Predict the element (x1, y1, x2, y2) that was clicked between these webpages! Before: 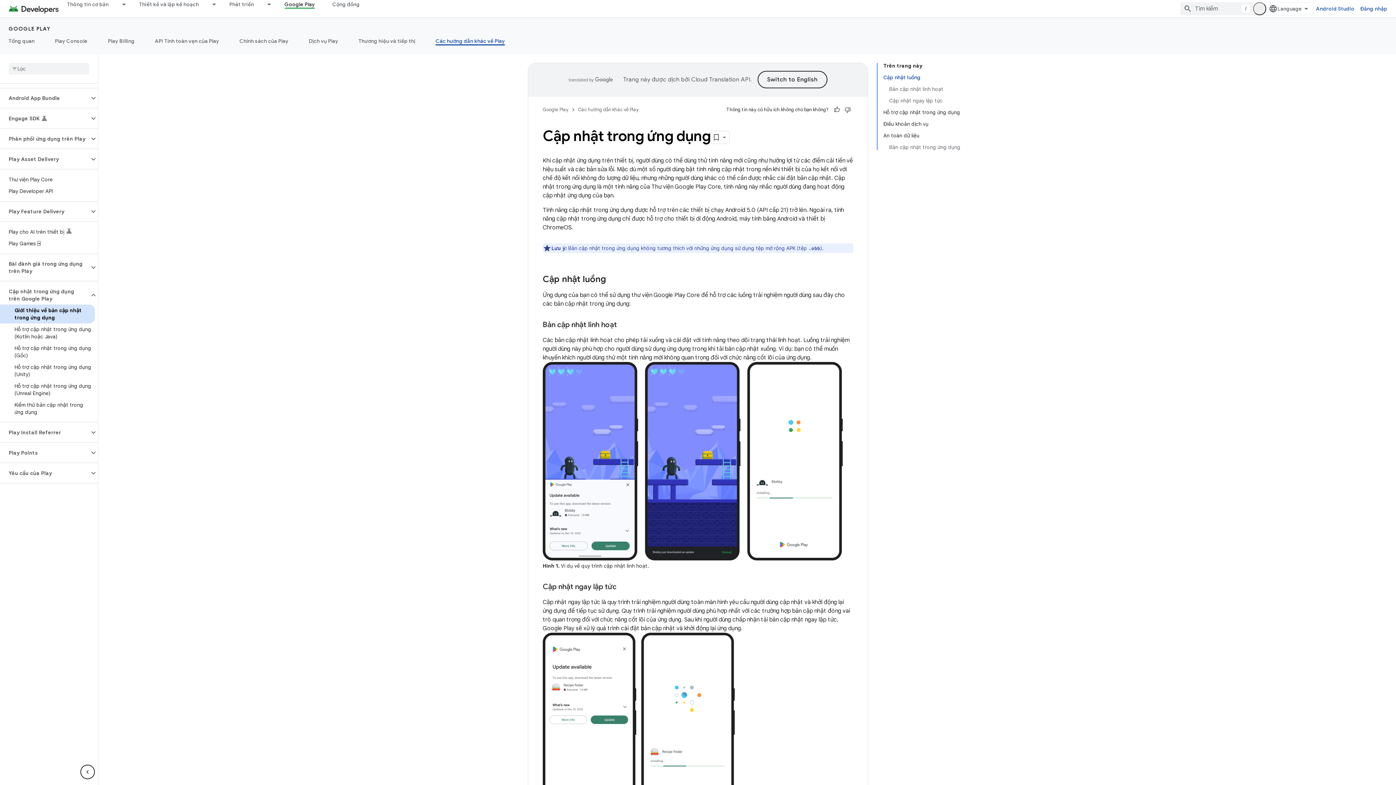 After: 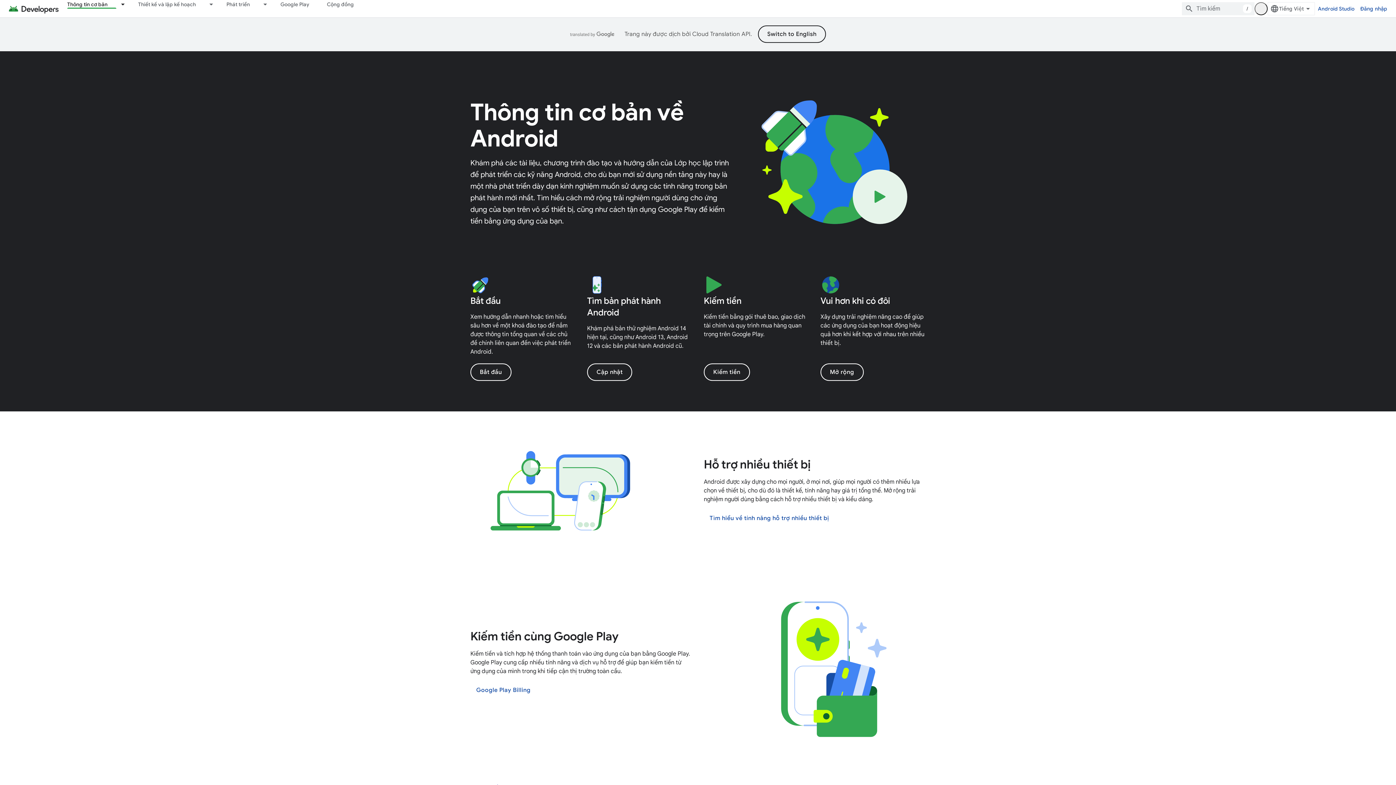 Action: label: Thông tin cơ bản bbox: (58, 0, 117, 8)